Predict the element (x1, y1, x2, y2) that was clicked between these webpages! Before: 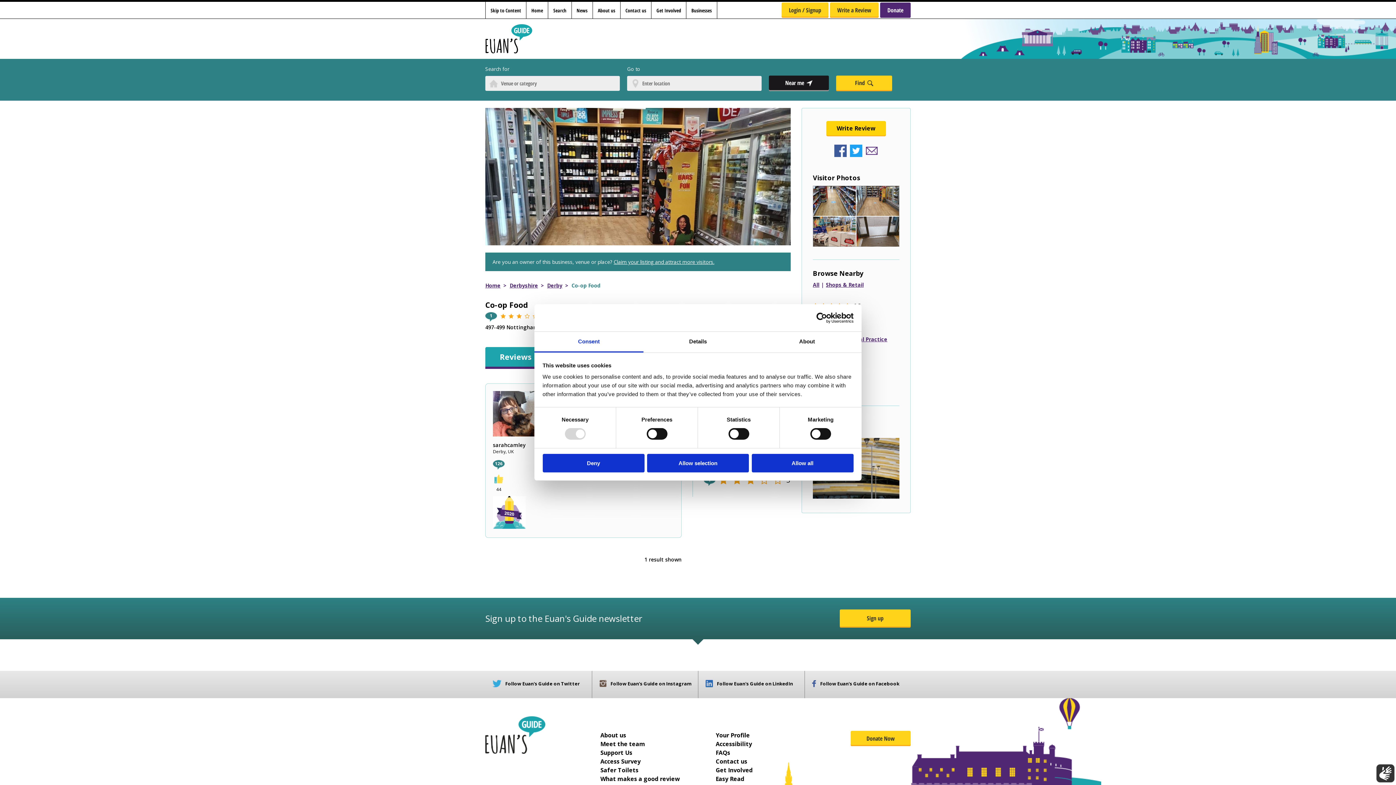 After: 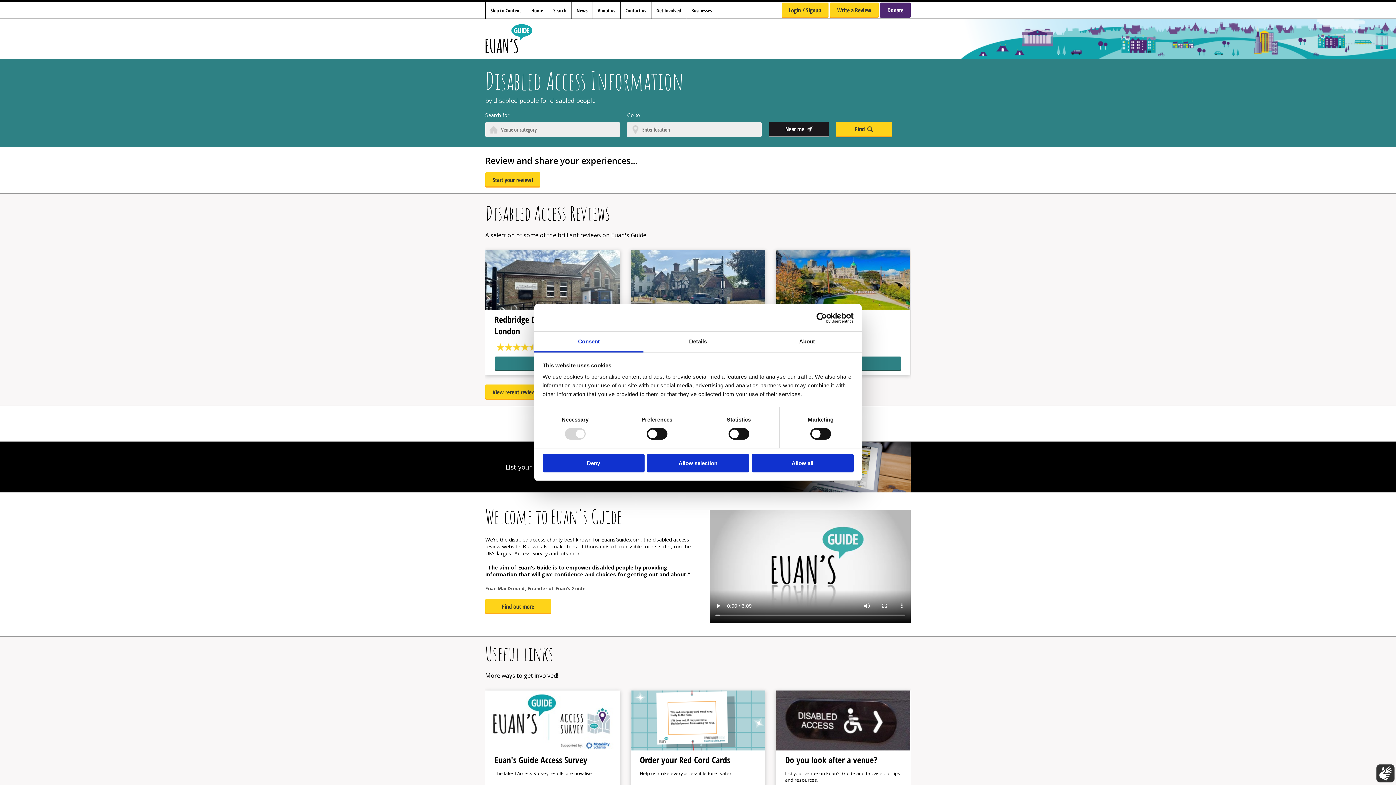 Action: label: Home bbox: (485, 282, 500, 289)